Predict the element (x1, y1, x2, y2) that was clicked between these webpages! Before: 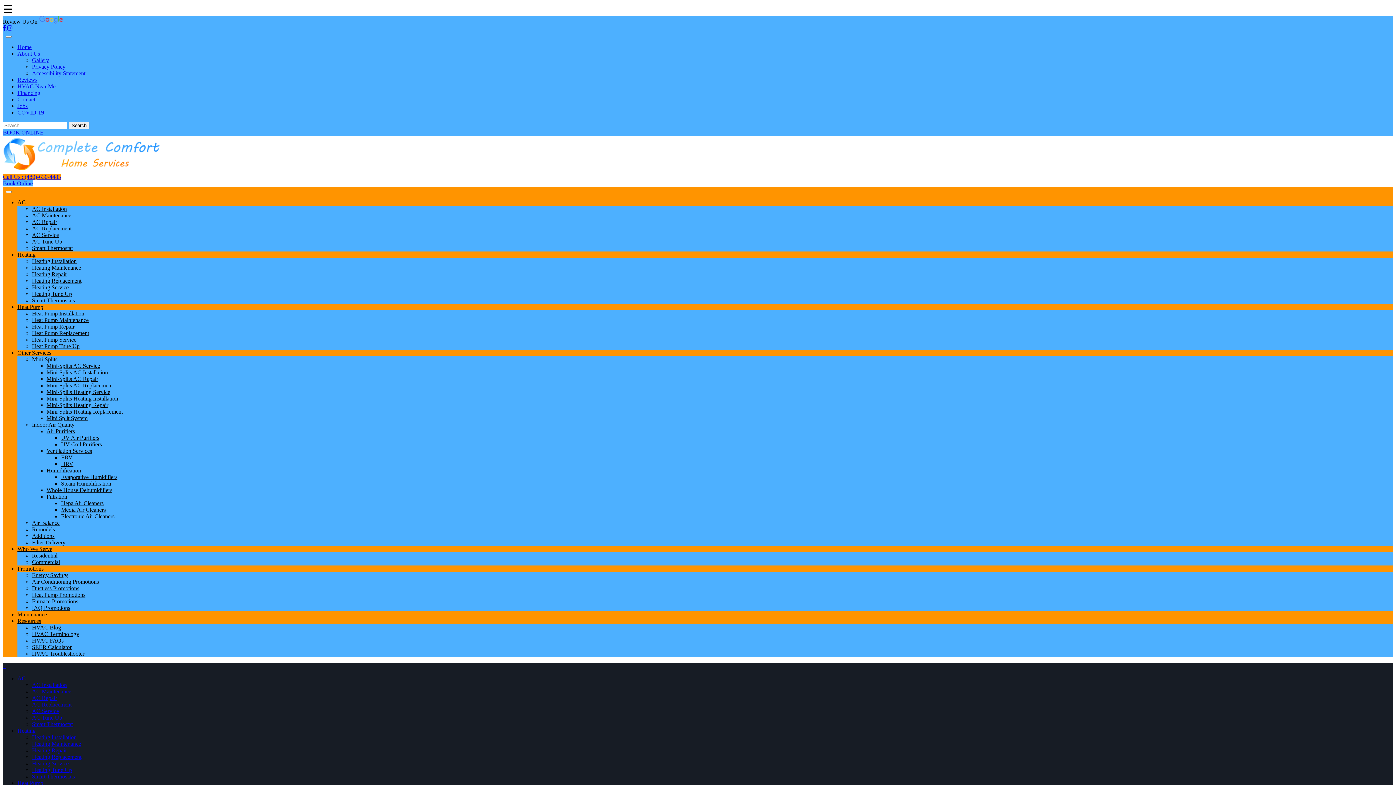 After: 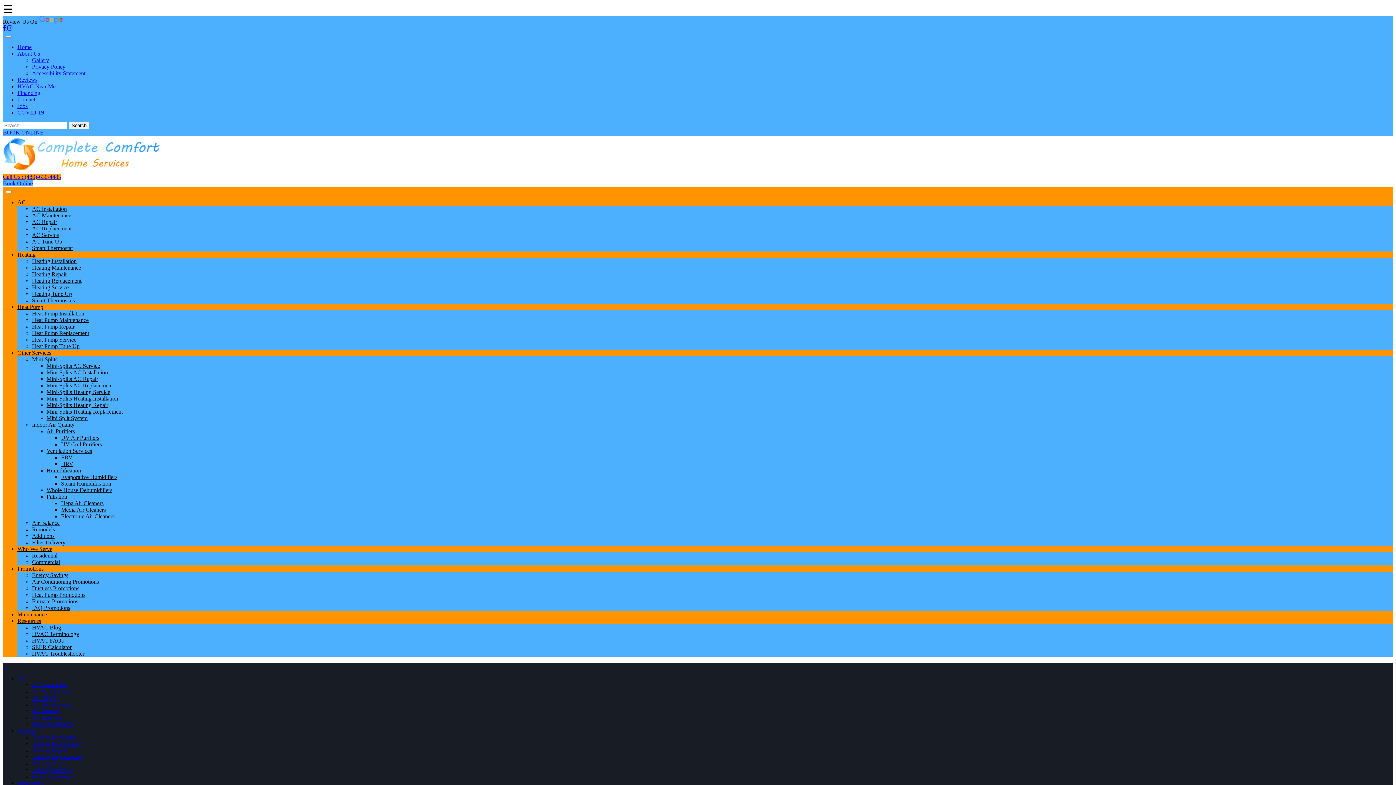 Action: label: AC Installation bbox: (32, 205, 66, 212)